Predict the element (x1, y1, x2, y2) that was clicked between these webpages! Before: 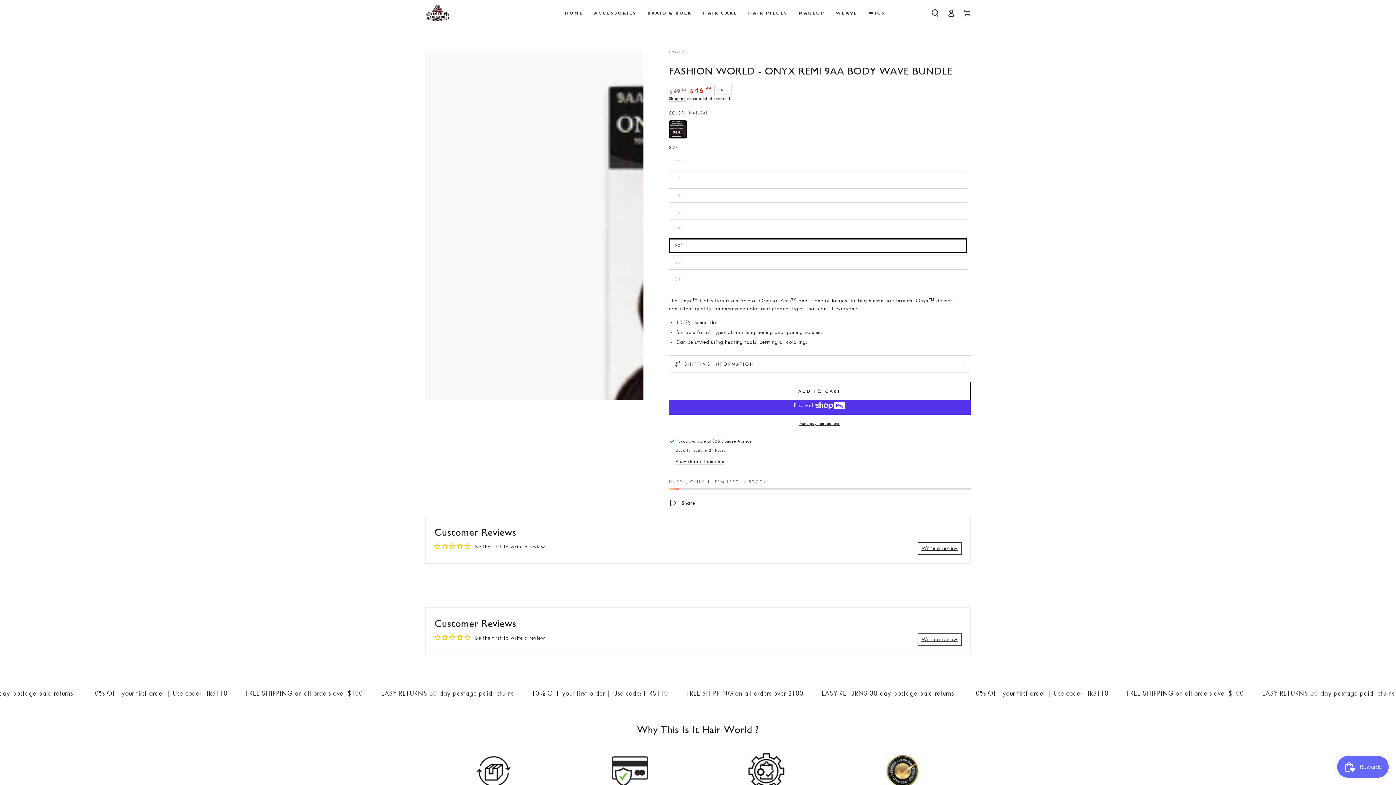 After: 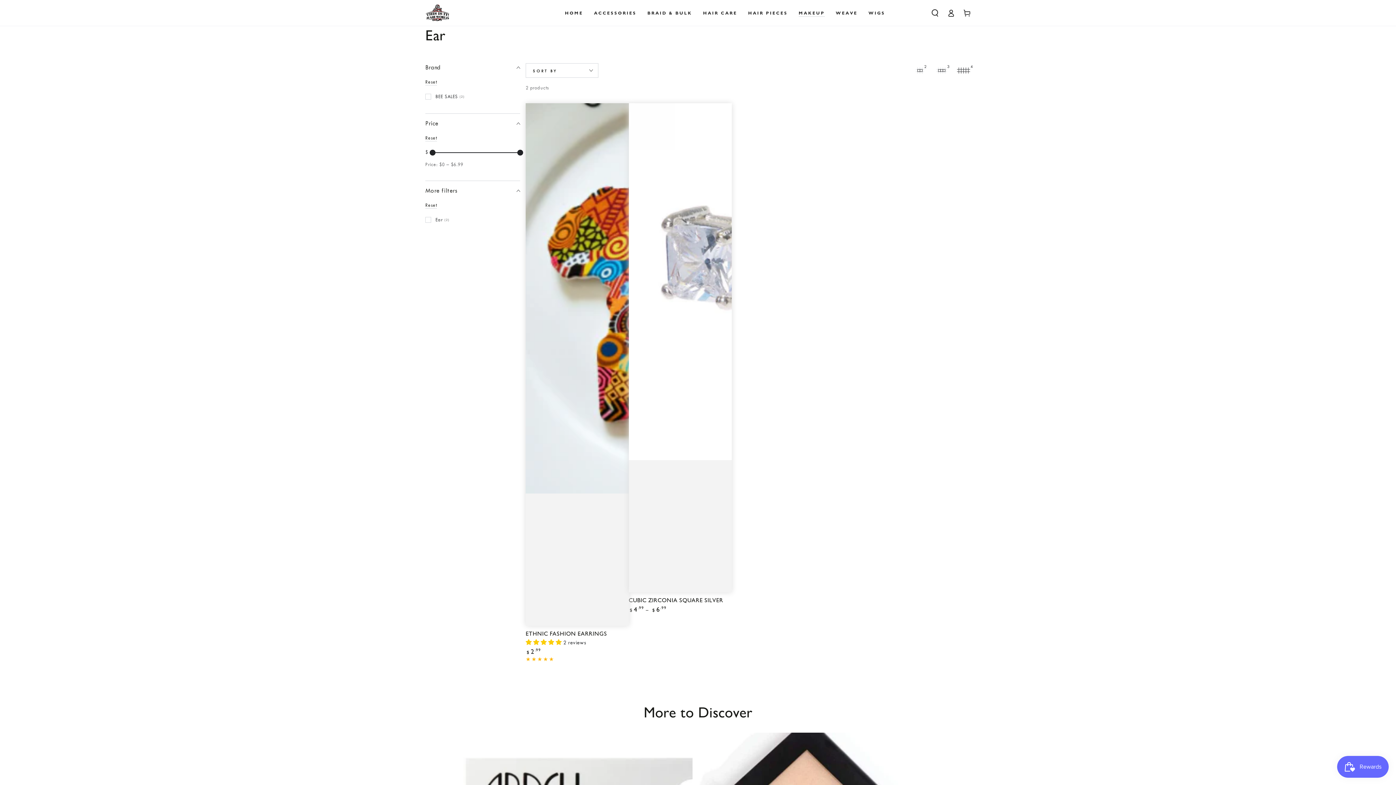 Action: bbox: (793, 4, 830, 21) label: MAKEUP